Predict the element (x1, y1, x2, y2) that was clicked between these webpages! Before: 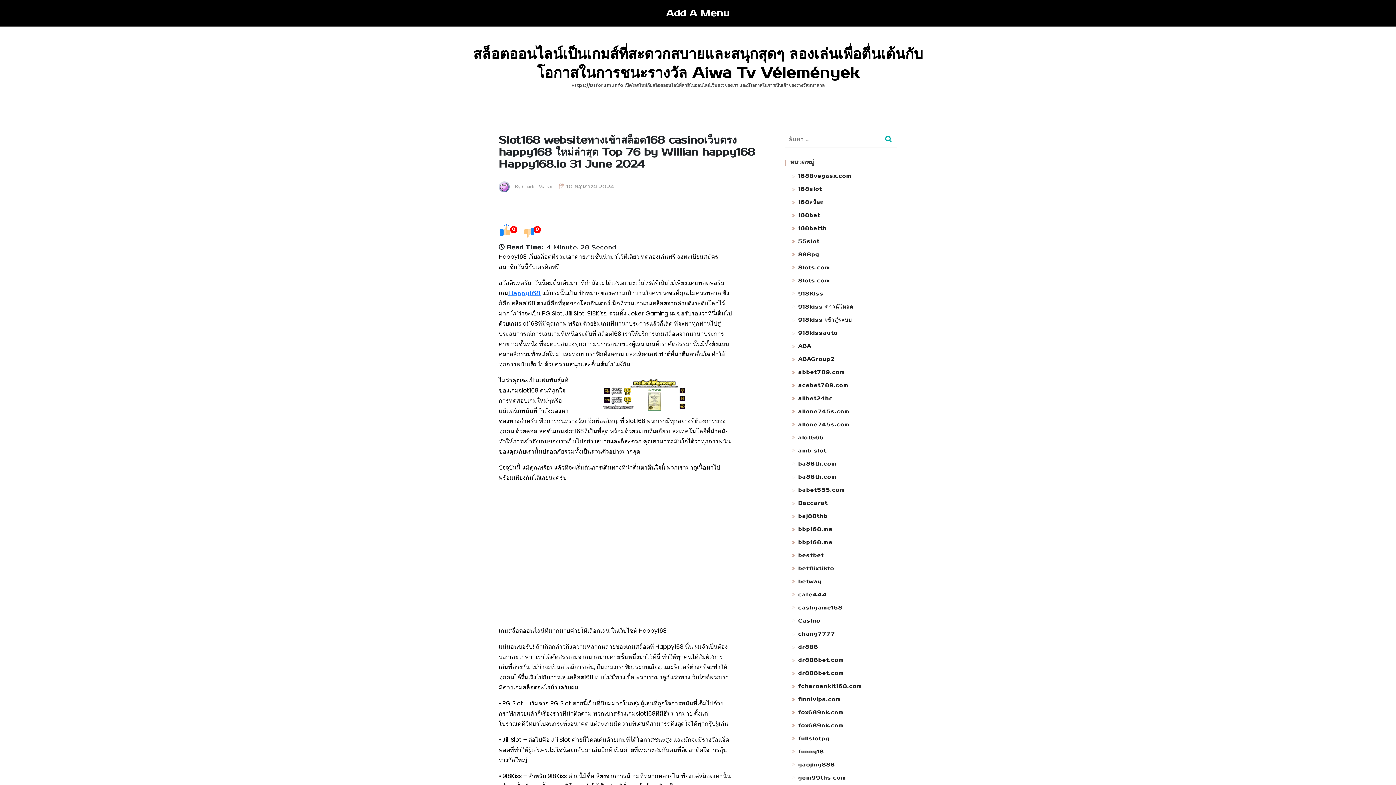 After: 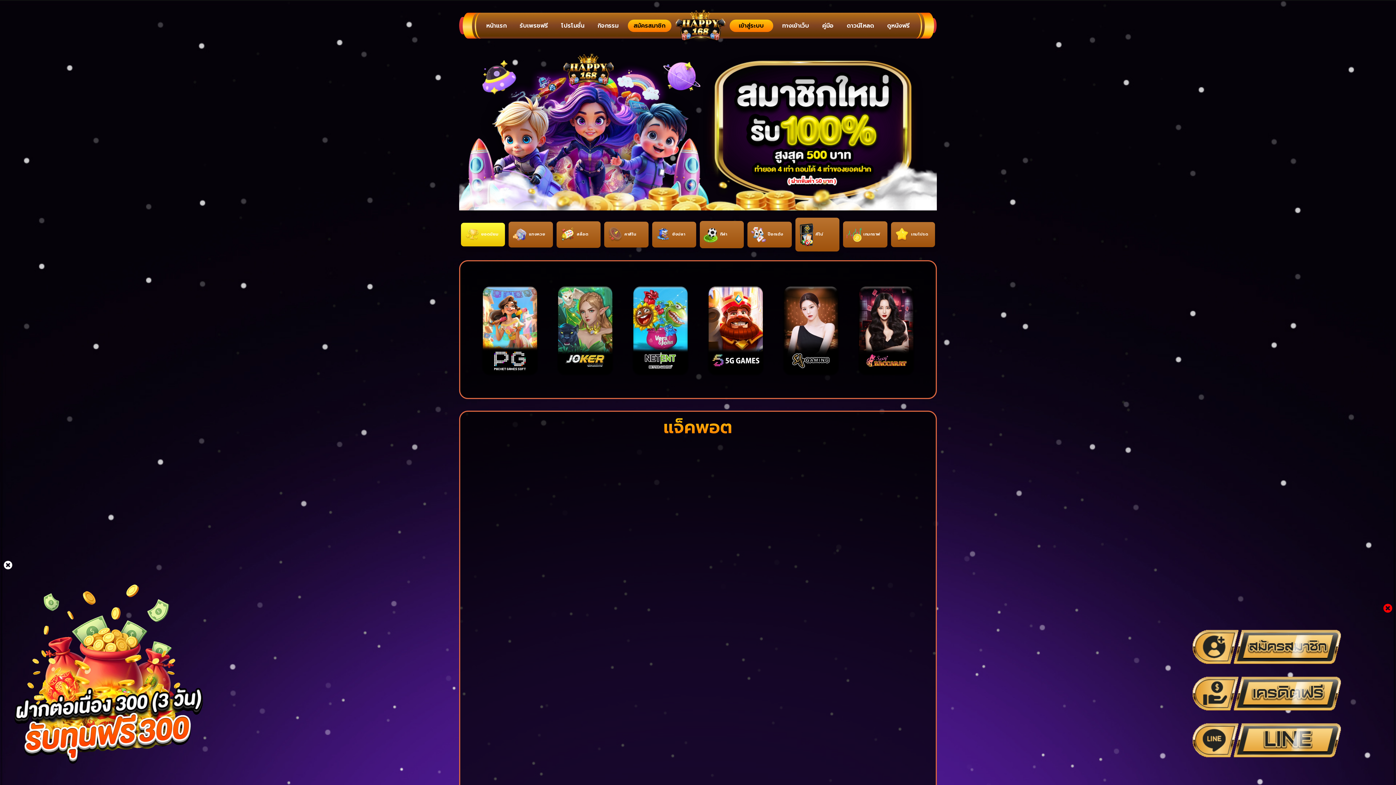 Action: bbox: (508, 289, 540, 297) label: Happy168